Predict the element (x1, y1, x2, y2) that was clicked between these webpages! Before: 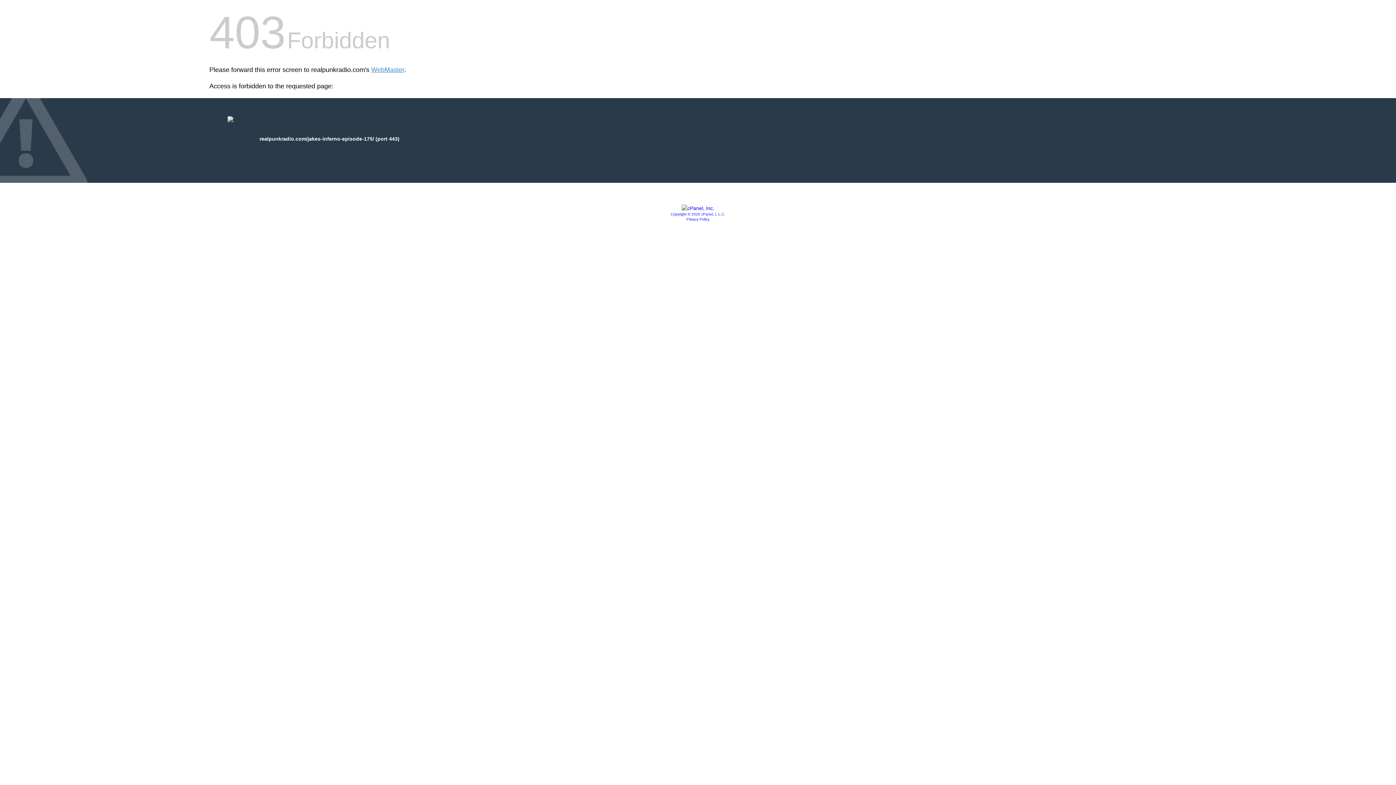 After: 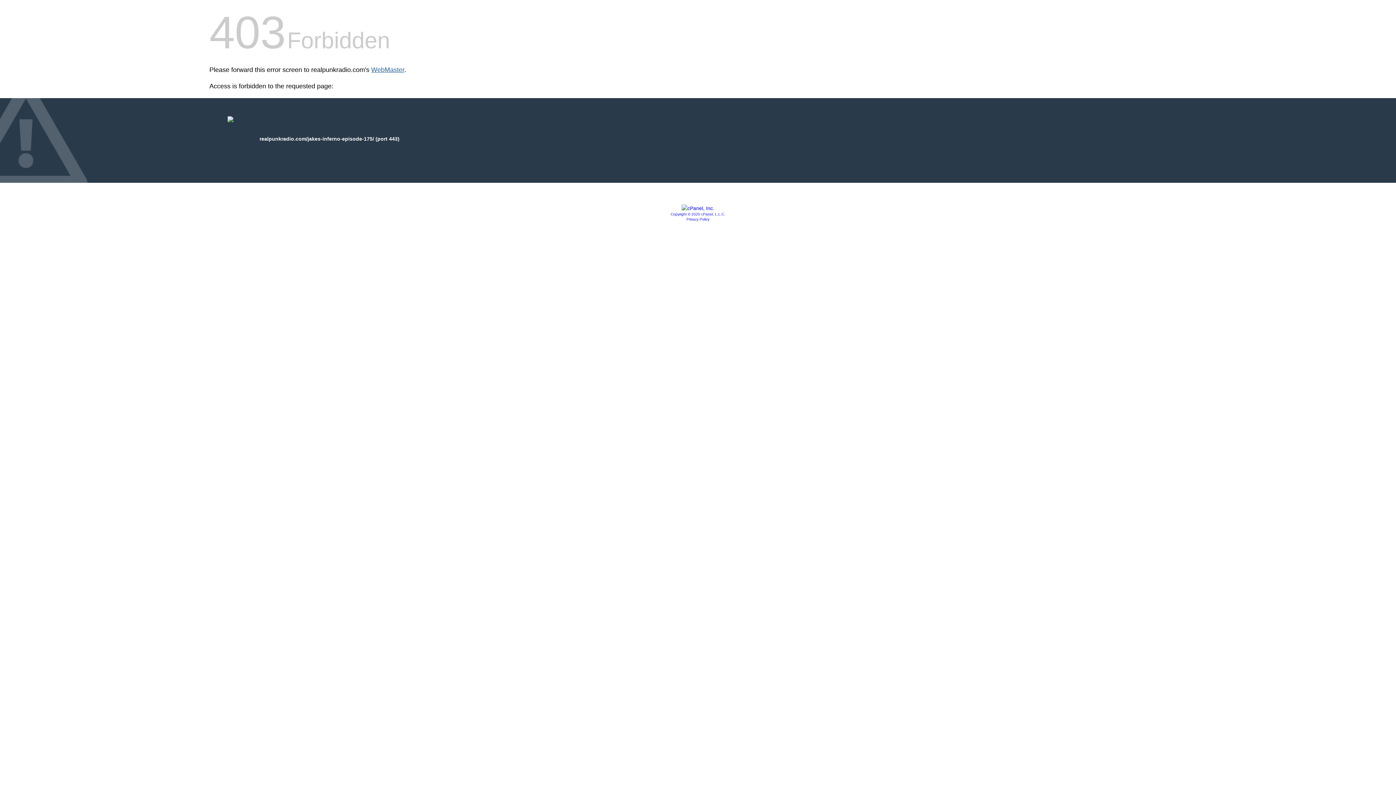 Action: label: WebMaster bbox: (371, 66, 404, 73)